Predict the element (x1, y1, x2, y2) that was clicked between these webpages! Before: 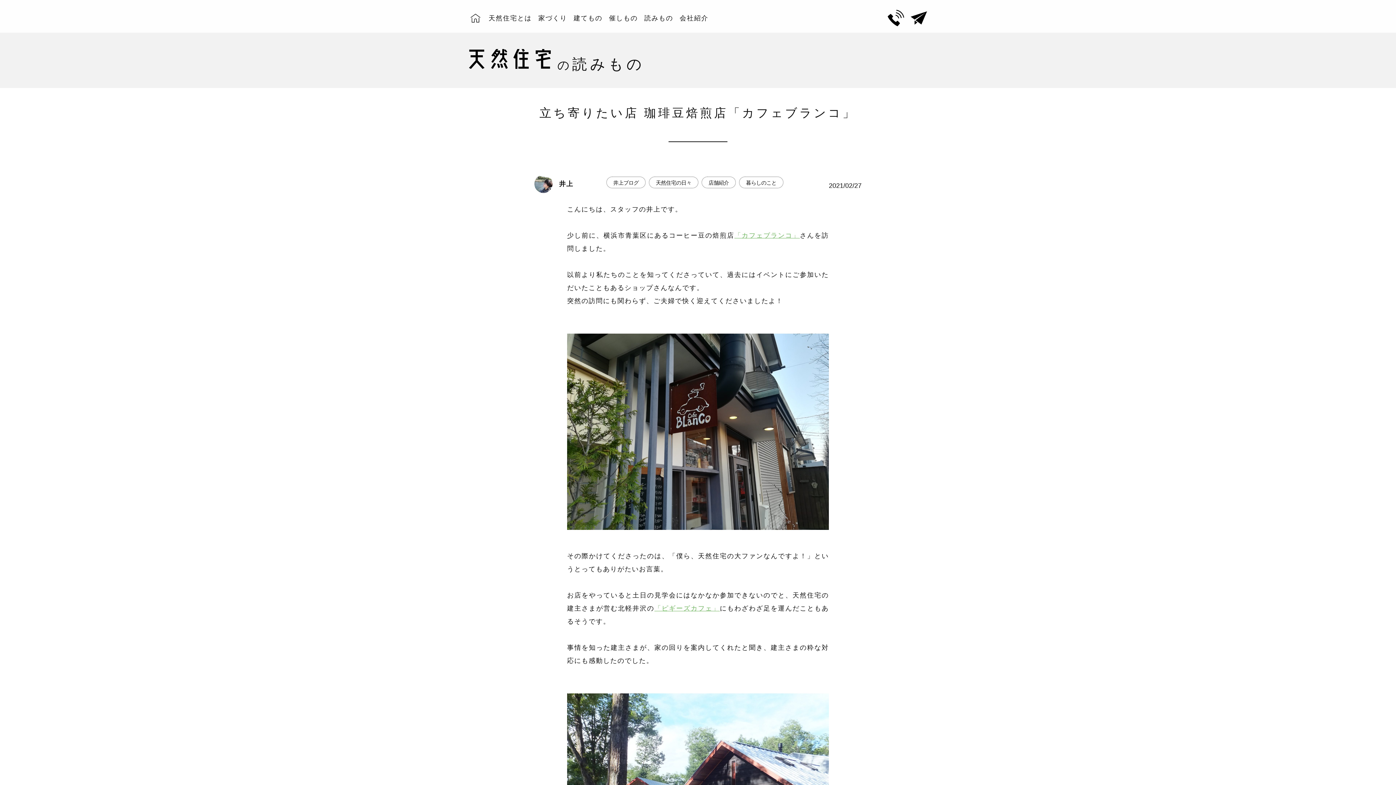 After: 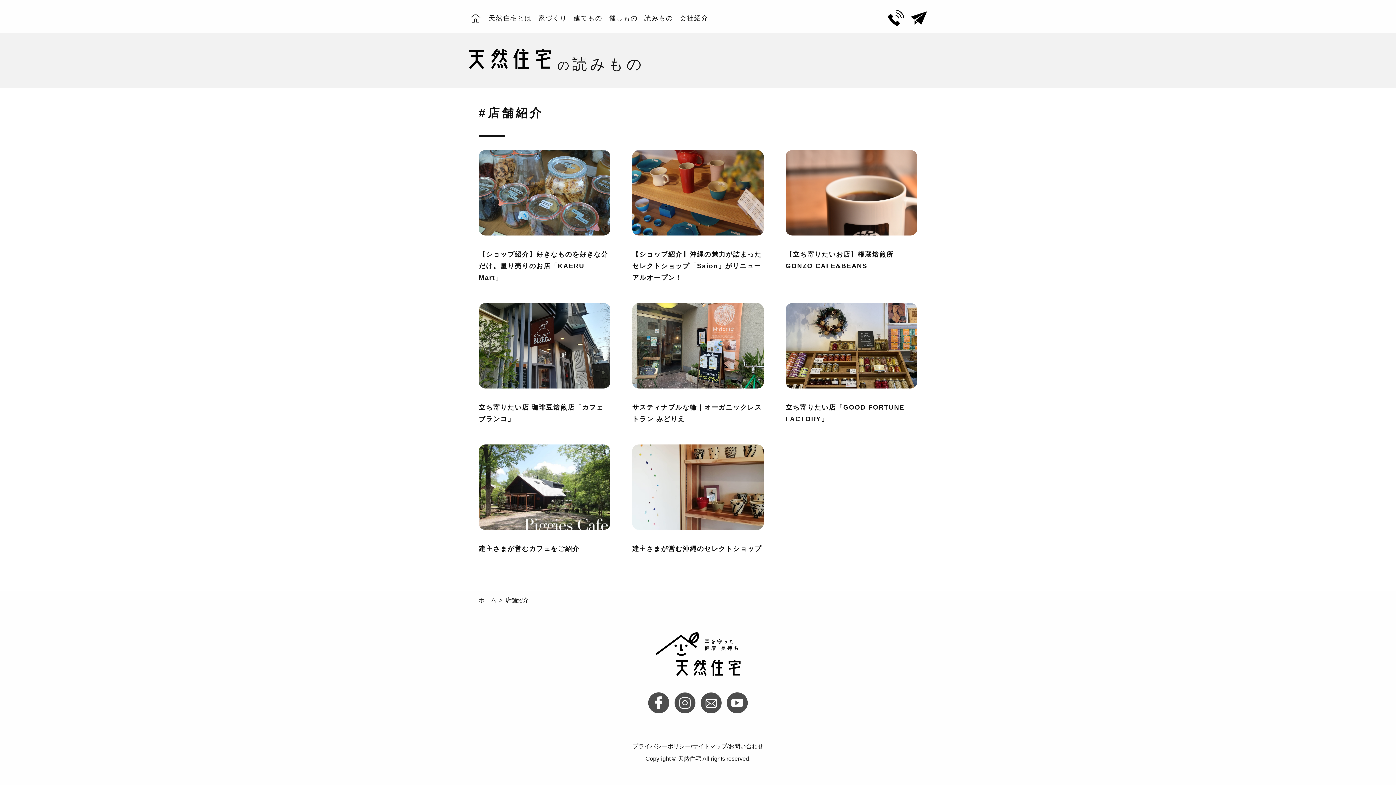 Action: bbox: (701, 176, 736, 188) label: 店舗紹介